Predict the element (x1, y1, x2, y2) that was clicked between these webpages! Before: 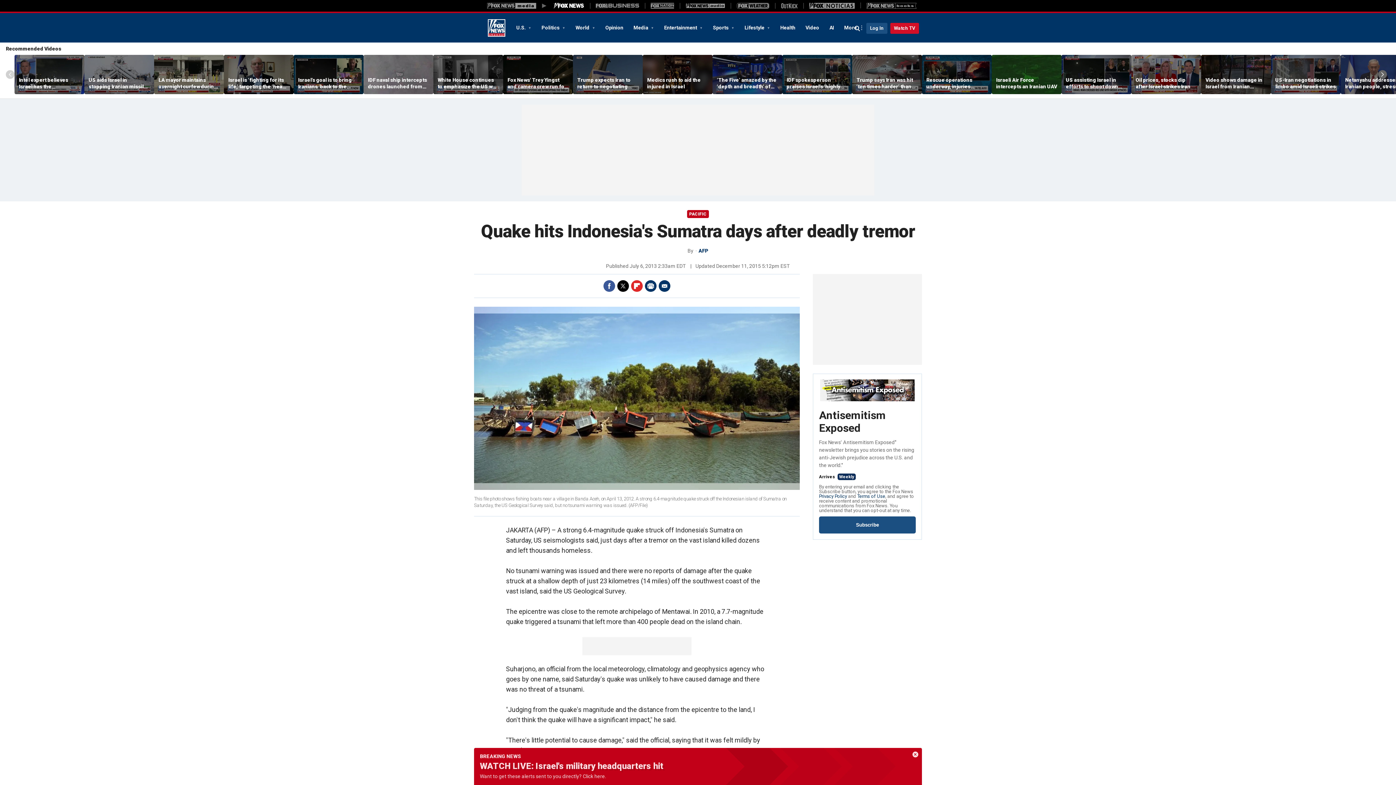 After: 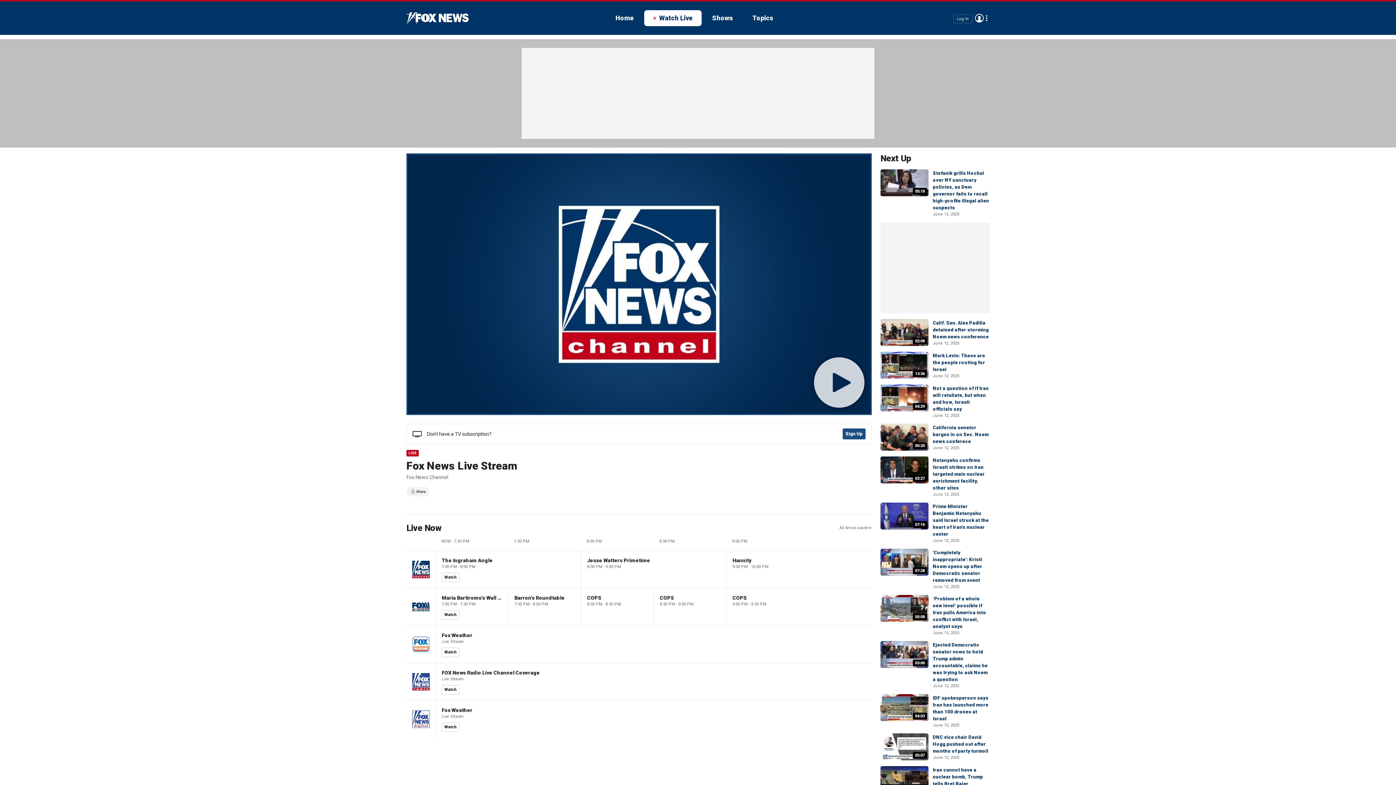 Action: bbox: (480, 753, 521, 759) label: BREAKING NEWS